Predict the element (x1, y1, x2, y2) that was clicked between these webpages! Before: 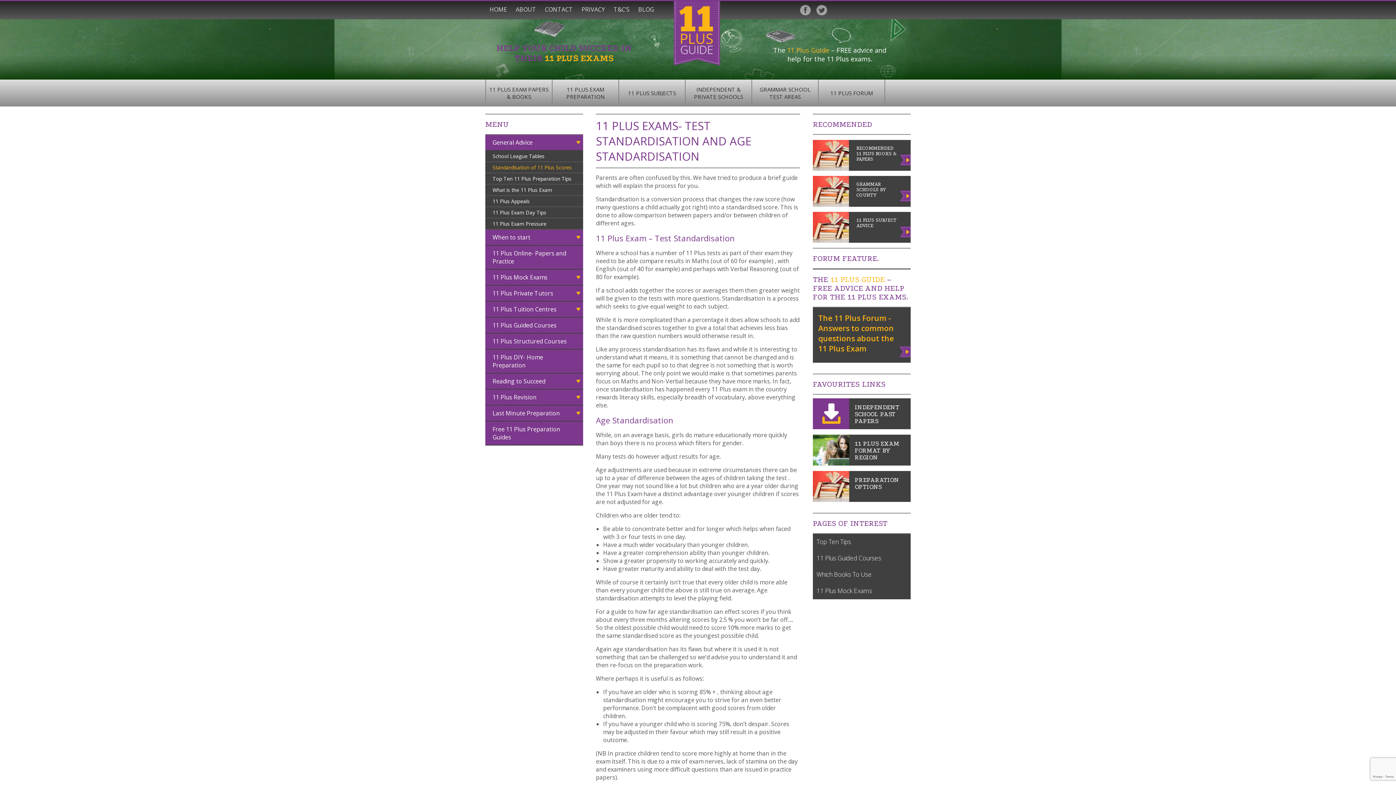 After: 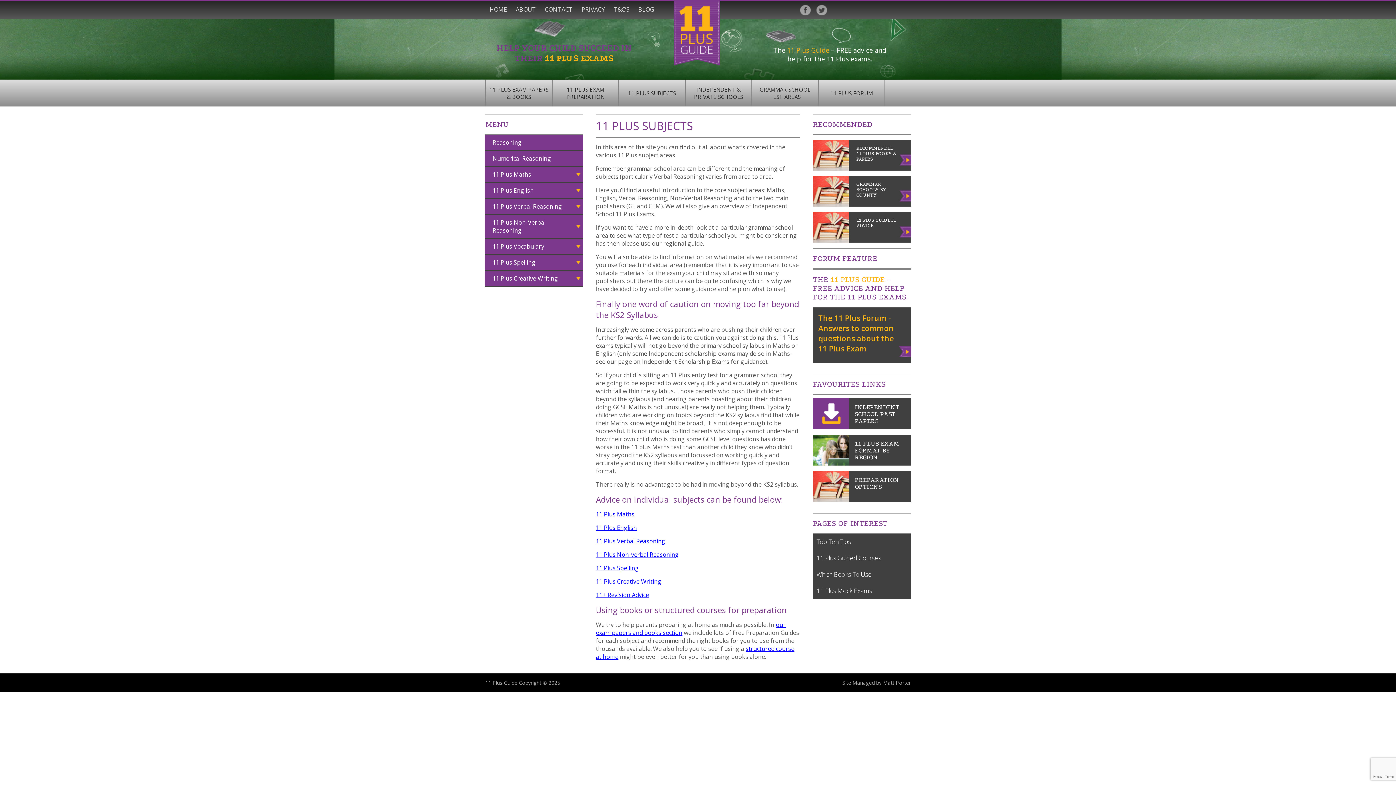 Action: label: 11 PLUS SUBJECTS bbox: (628, 83, 676, 102)